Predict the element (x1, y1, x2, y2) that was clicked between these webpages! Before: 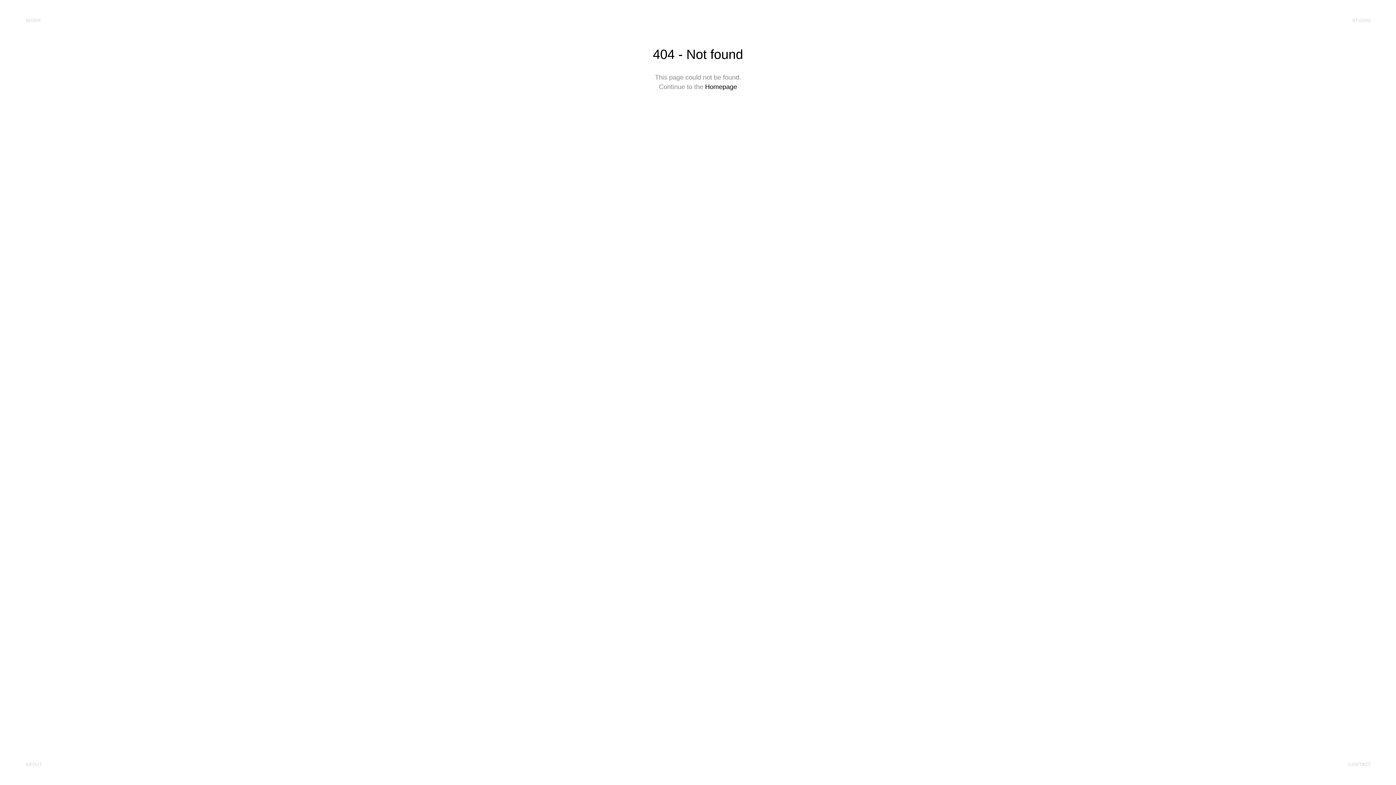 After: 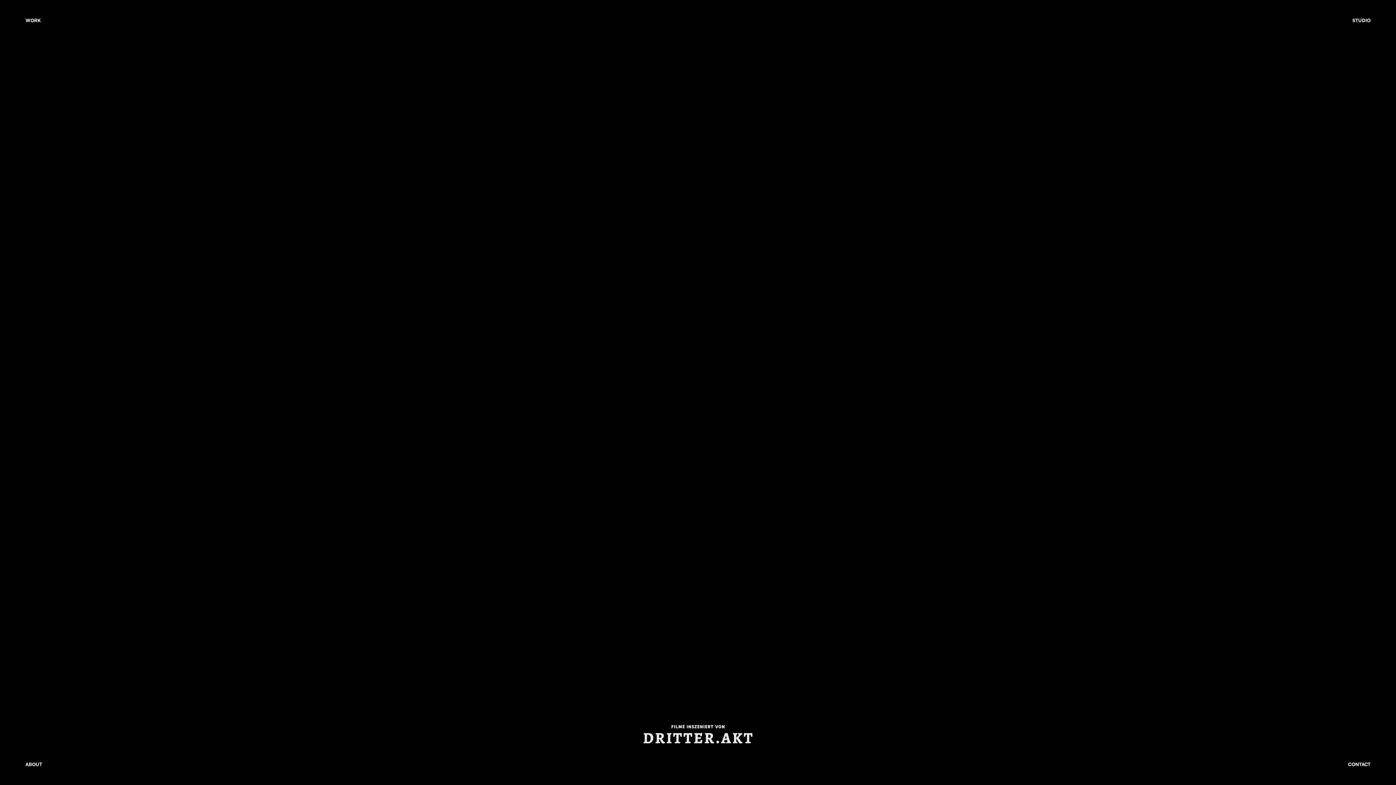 Action: label: Homepage bbox: (705, 83, 737, 90)